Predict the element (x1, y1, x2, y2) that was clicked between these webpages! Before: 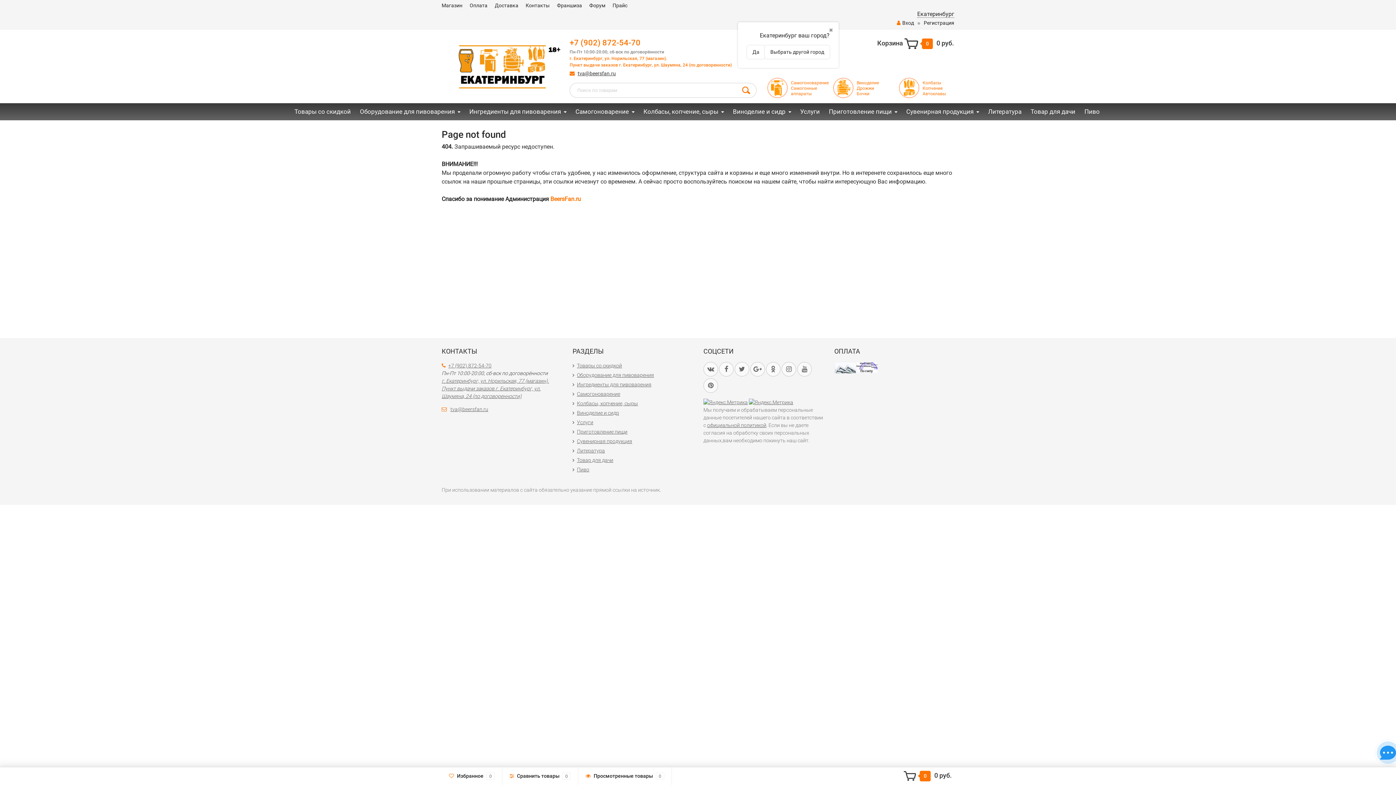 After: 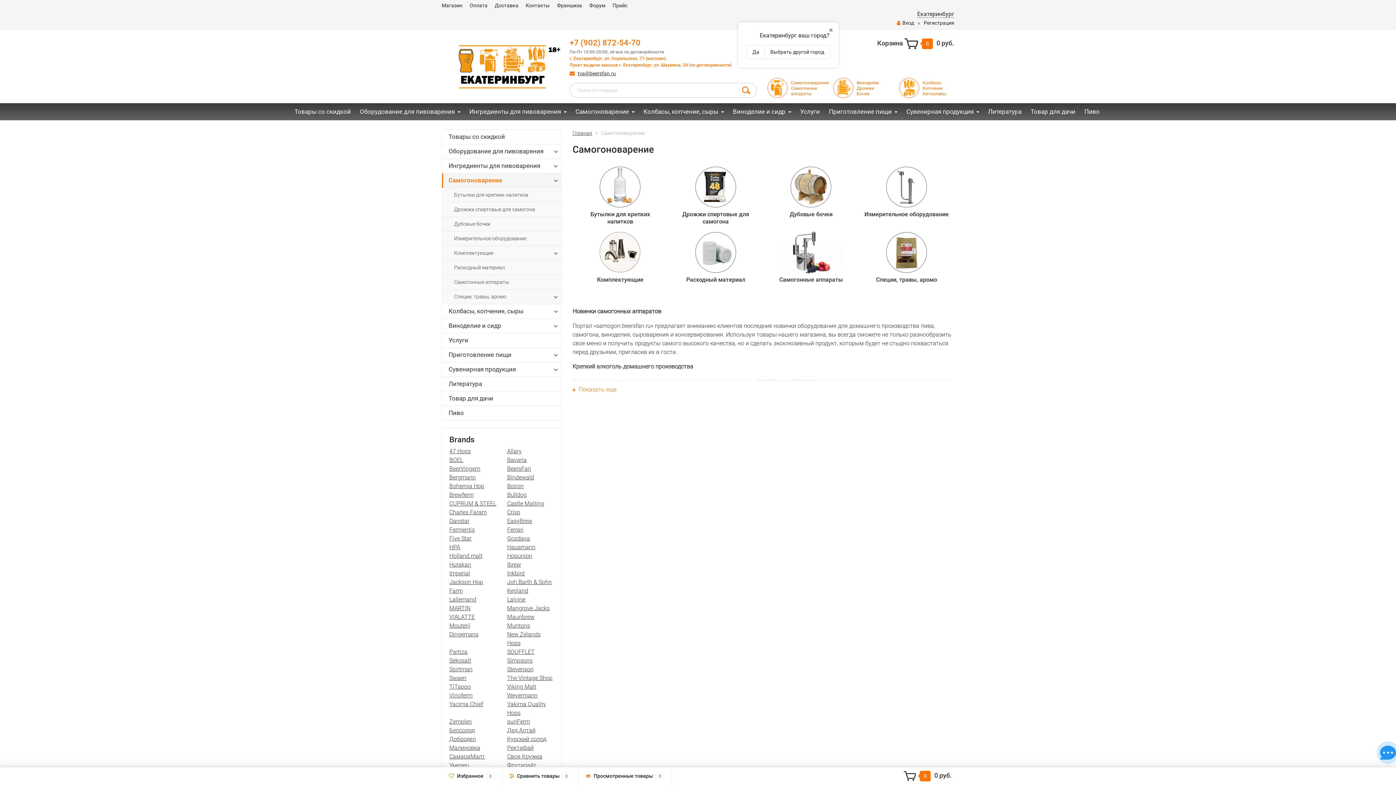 Action: bbox: (791, 80, 828, 96) label: Cамогоноварение
Самогонные аппараты